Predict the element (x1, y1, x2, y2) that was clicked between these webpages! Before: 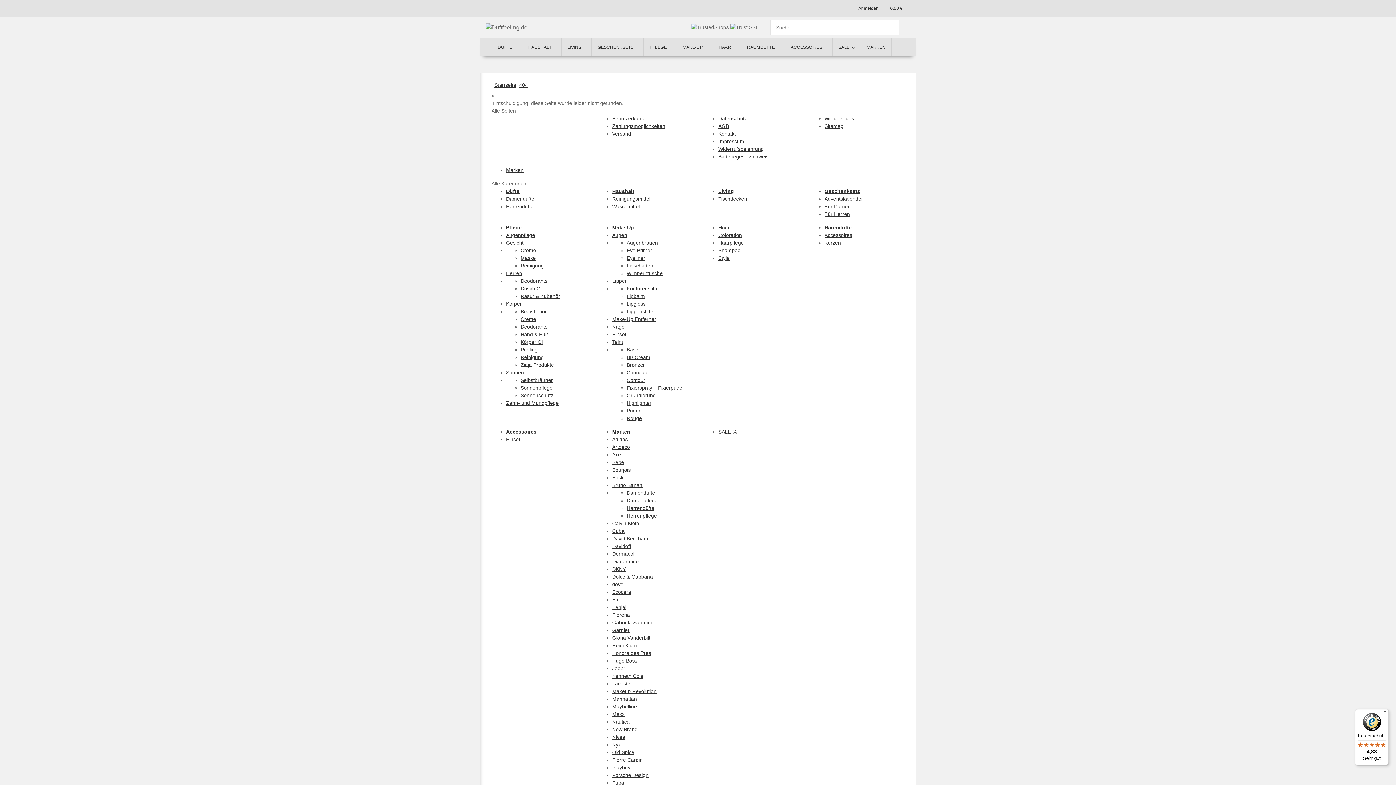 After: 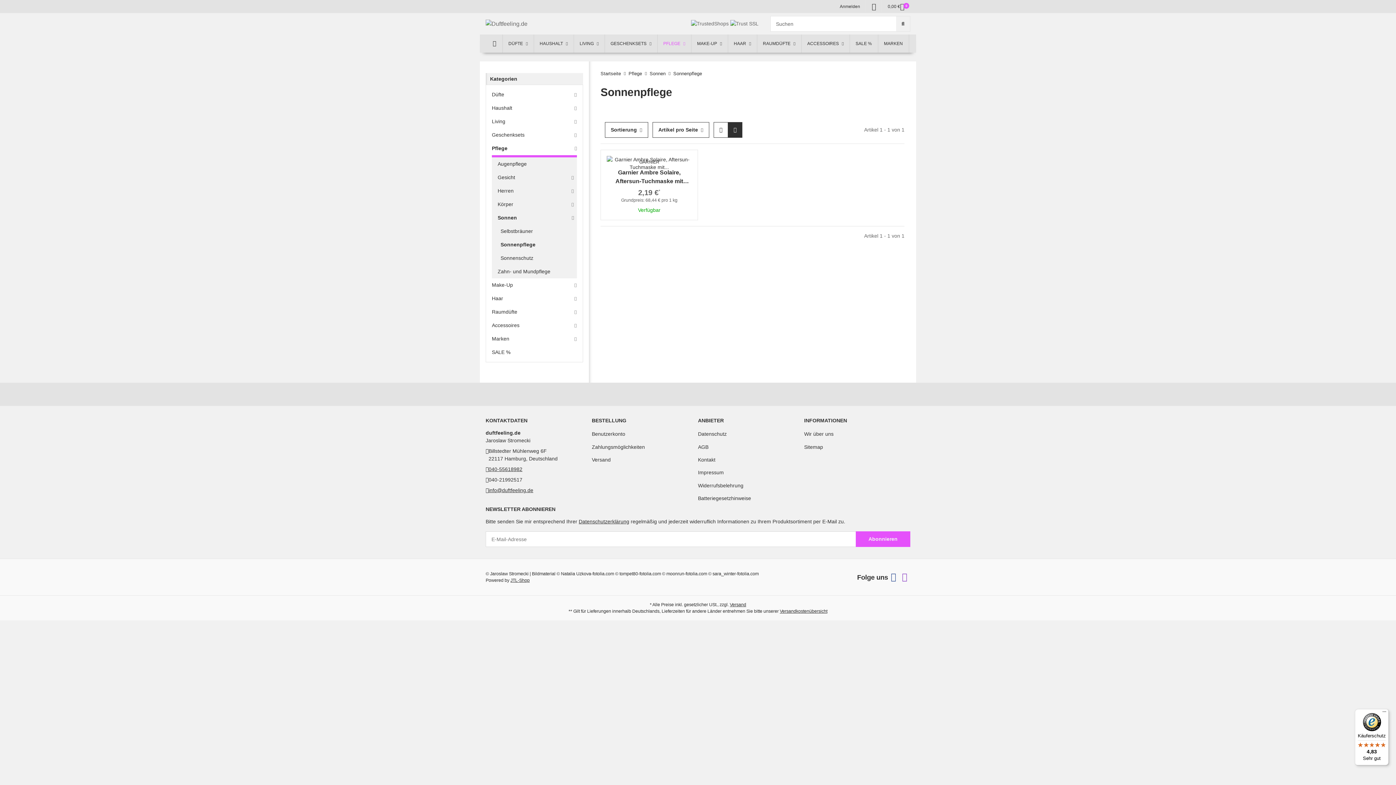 Action: bbox: (520, 385, 552, 390) label: Sonnenpflege